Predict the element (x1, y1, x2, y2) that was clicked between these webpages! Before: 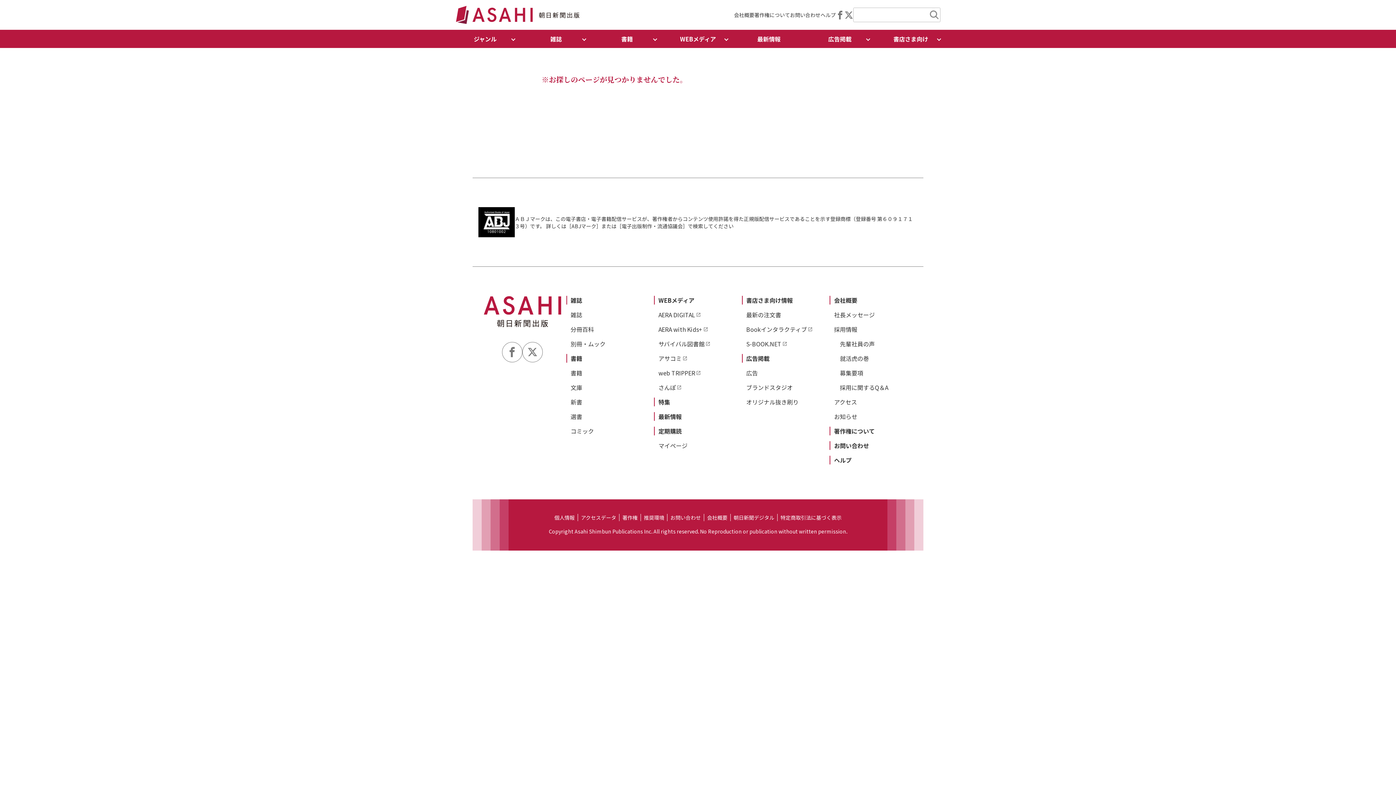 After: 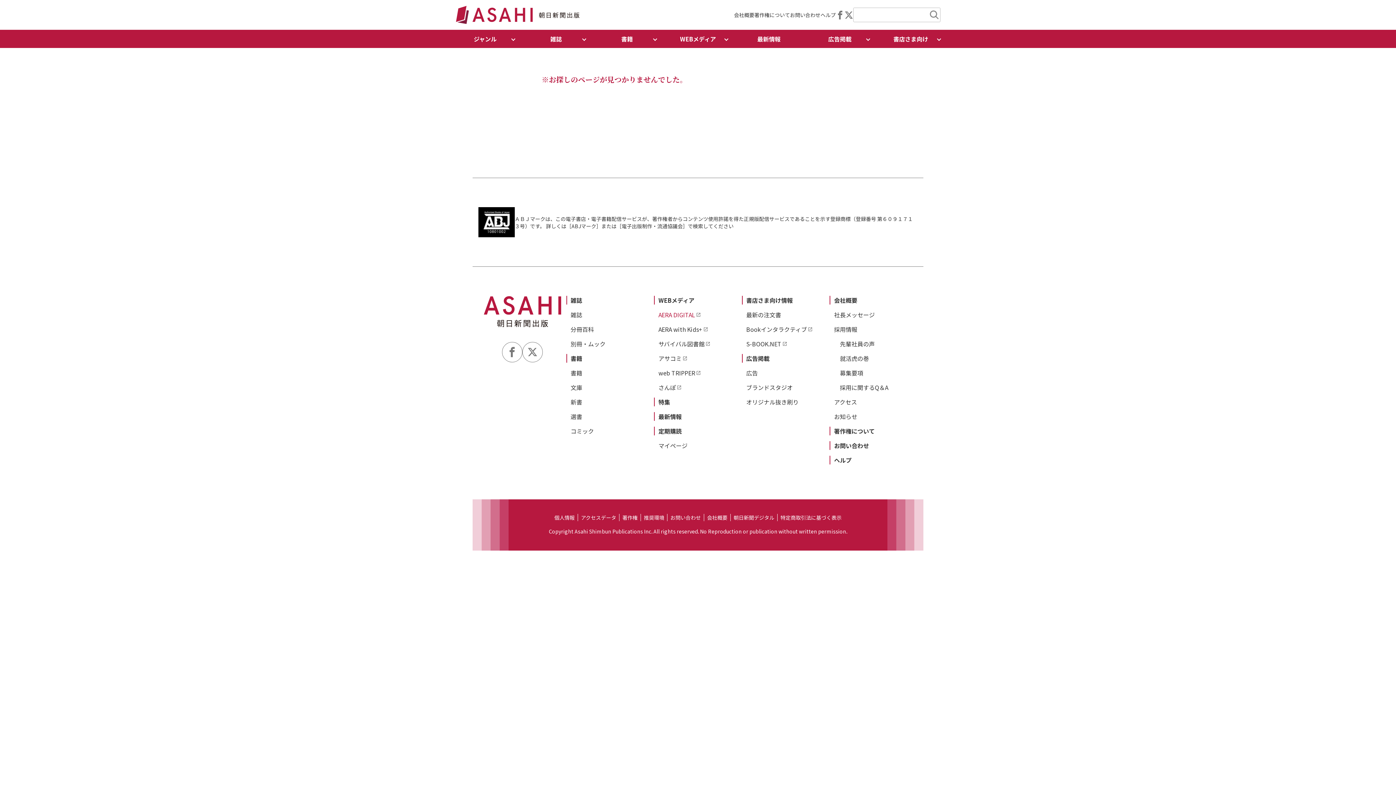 Action: label: AERA DIGITAL bbox: (658, 310, 701, 319)